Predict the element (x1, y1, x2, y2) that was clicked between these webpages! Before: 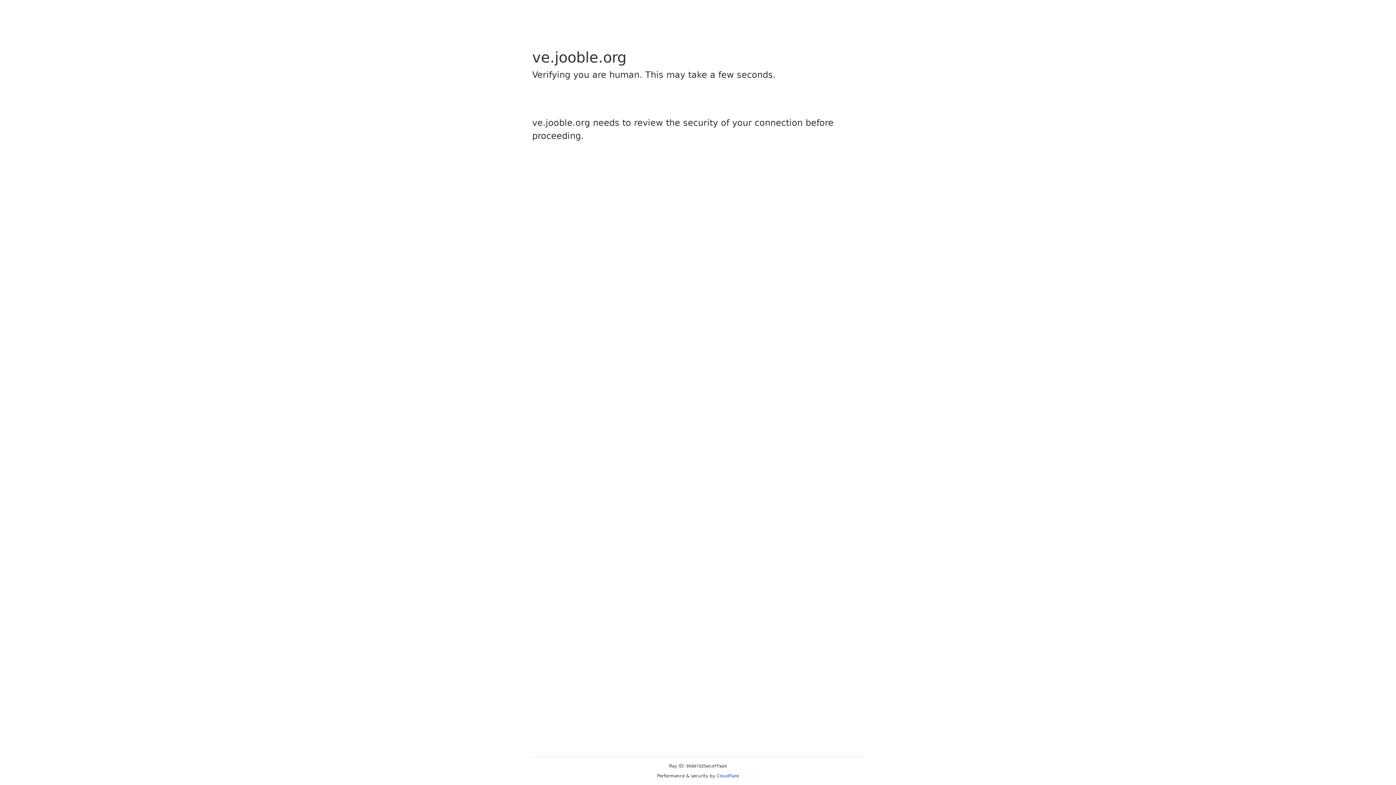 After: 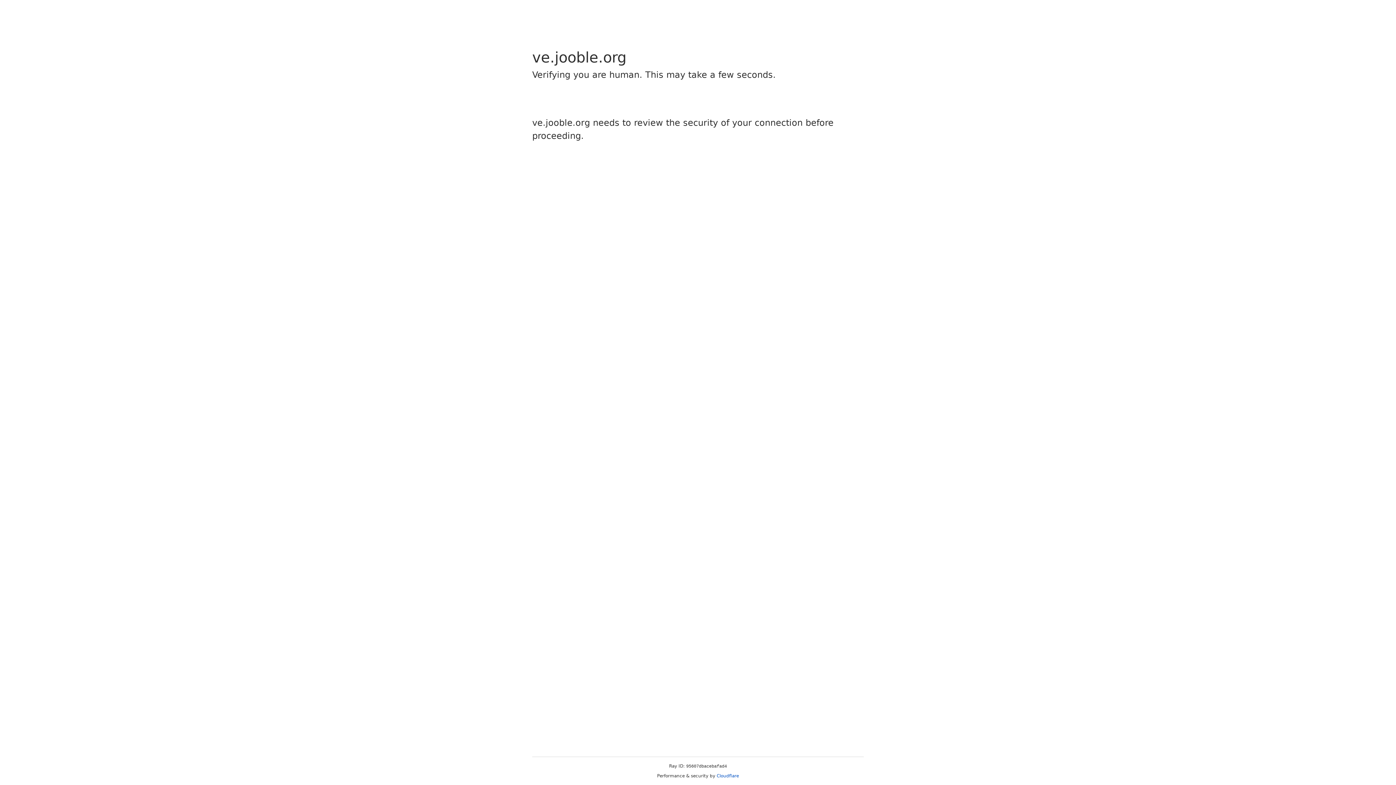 Action: label: Cloudflare bbox: (716, 773, 739, 778)